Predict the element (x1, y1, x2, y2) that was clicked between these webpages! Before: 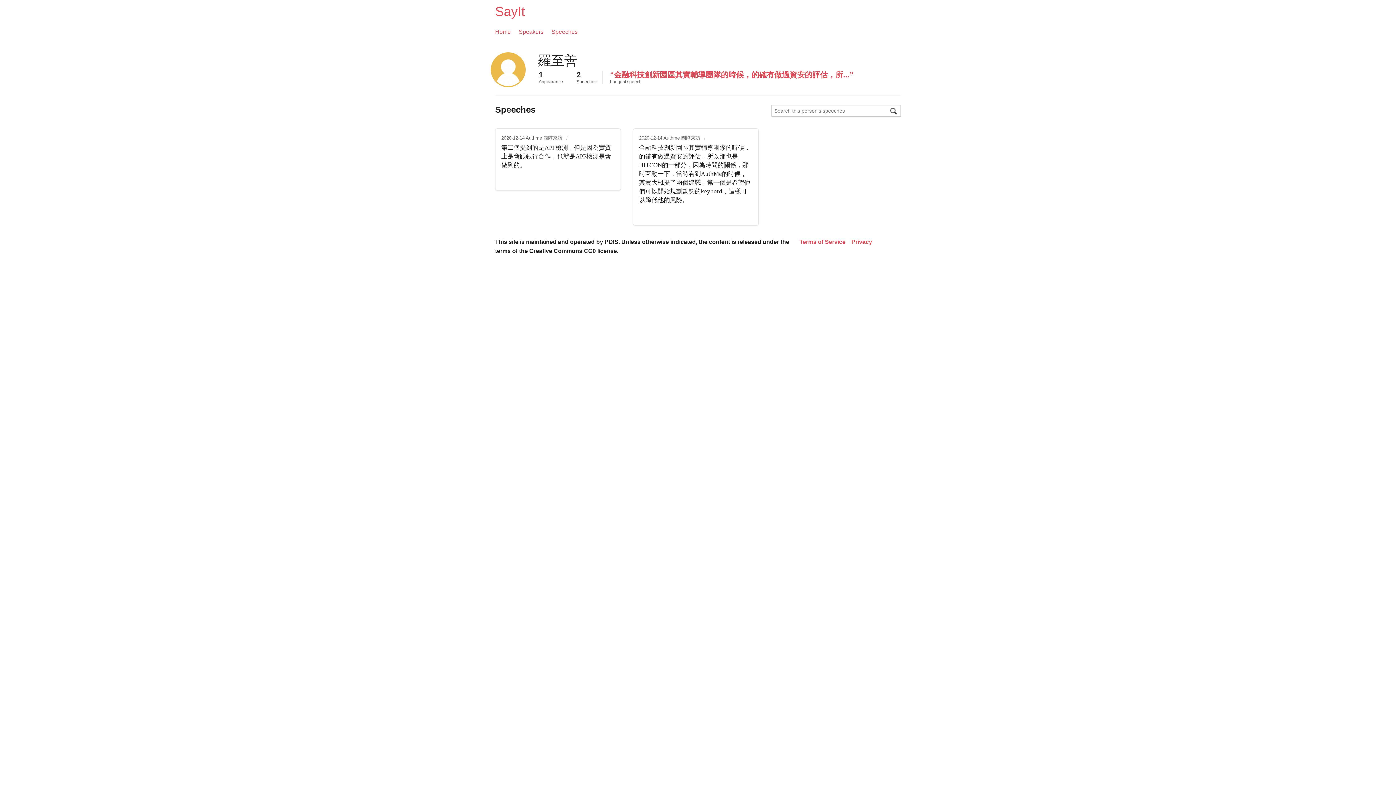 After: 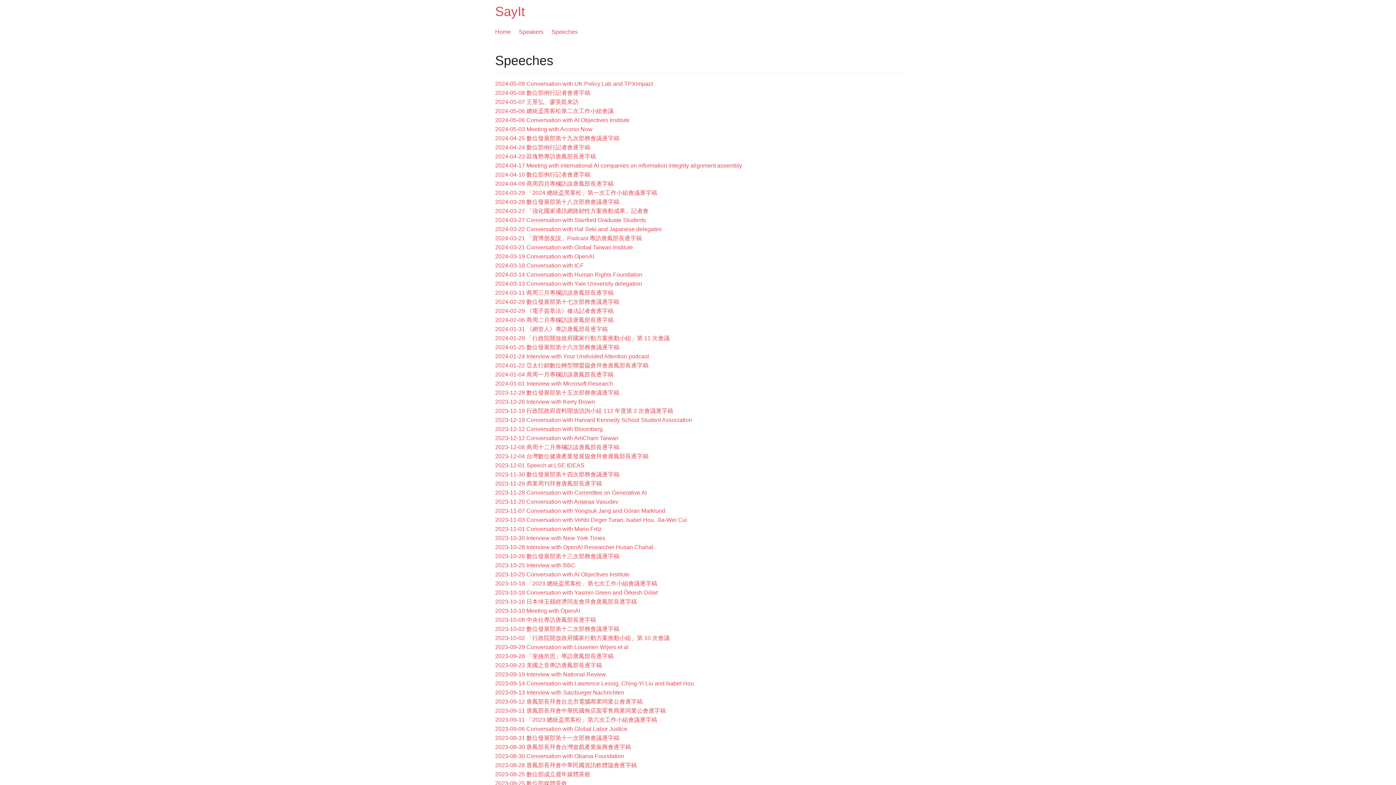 Action: label: Speeches bbox: (551, 27, 577, 36)